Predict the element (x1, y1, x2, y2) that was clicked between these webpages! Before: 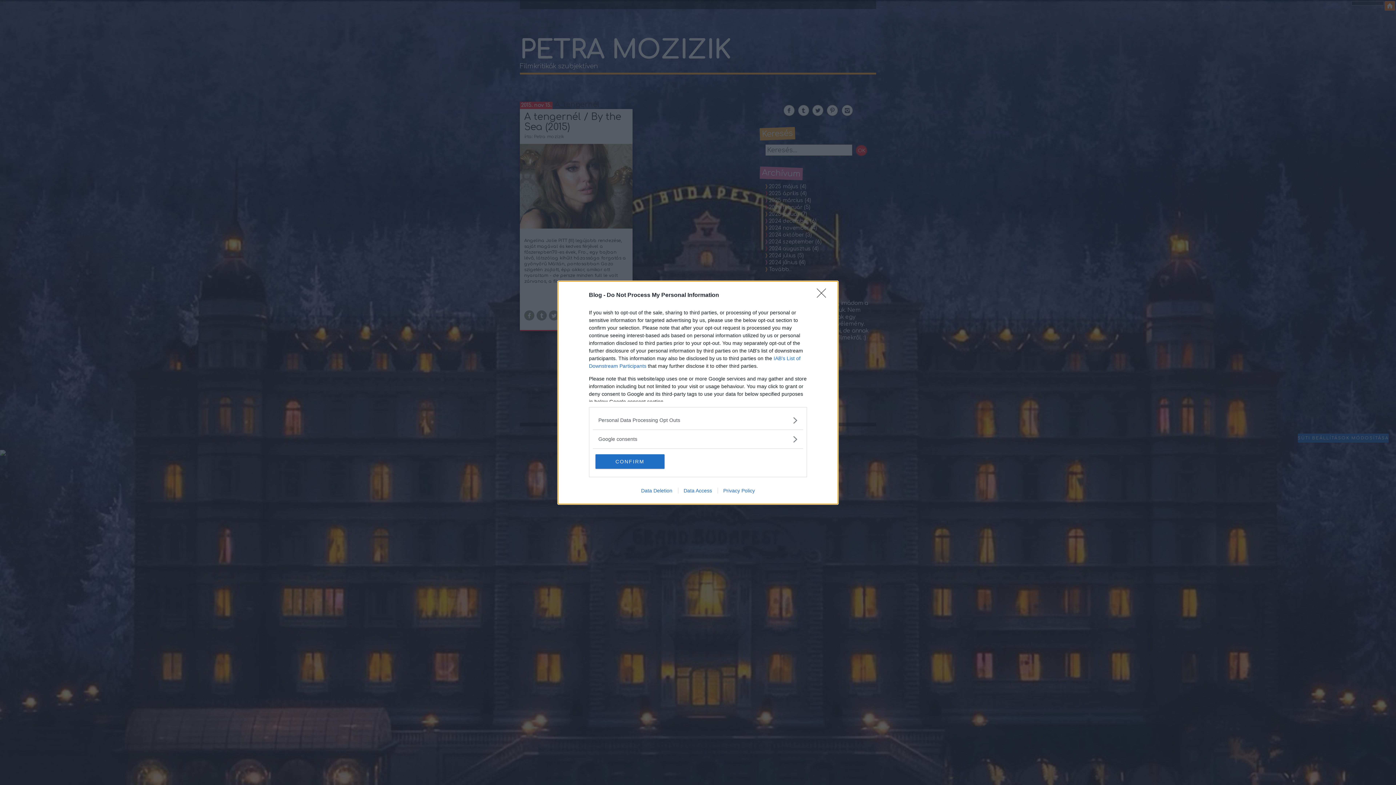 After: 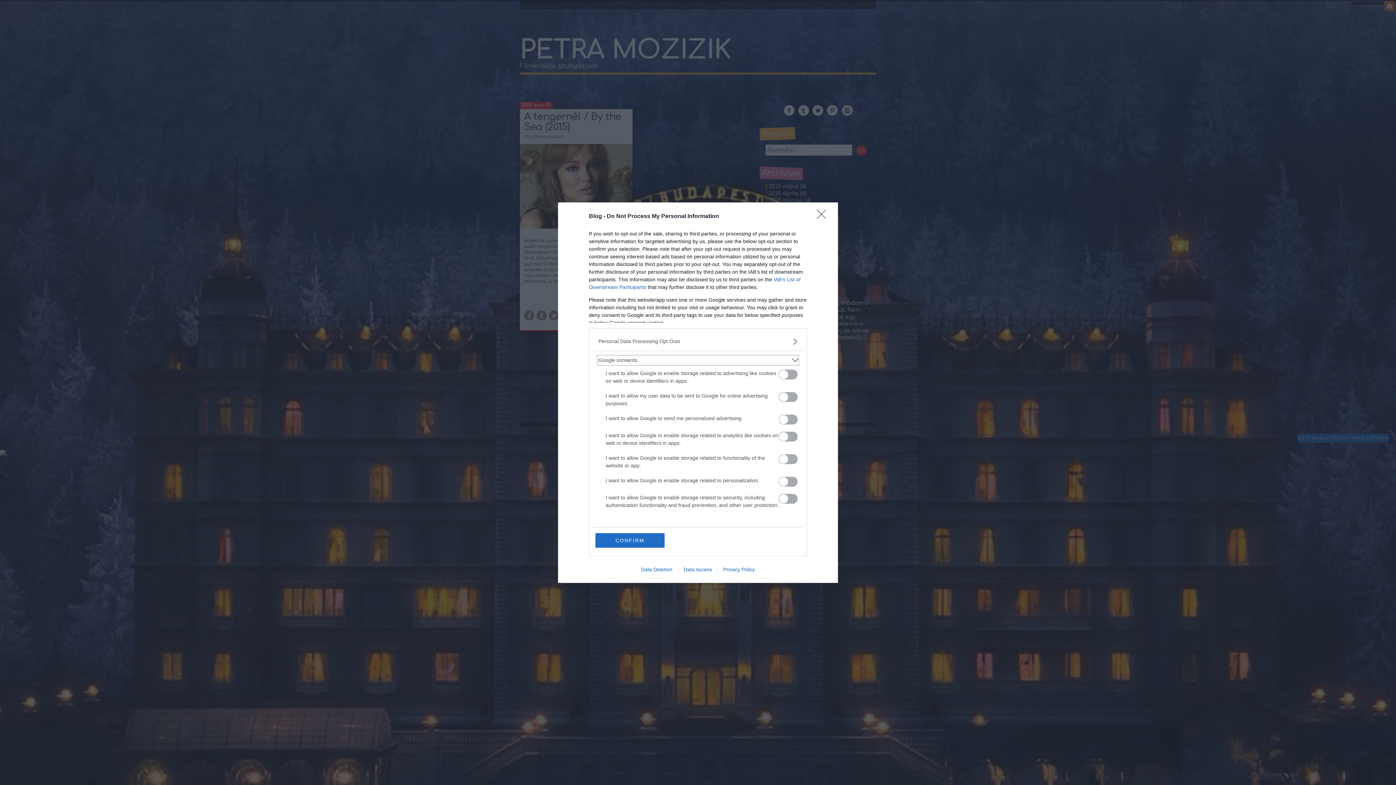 Action: bbox: (598, 435, 797, 443) label: Google consents